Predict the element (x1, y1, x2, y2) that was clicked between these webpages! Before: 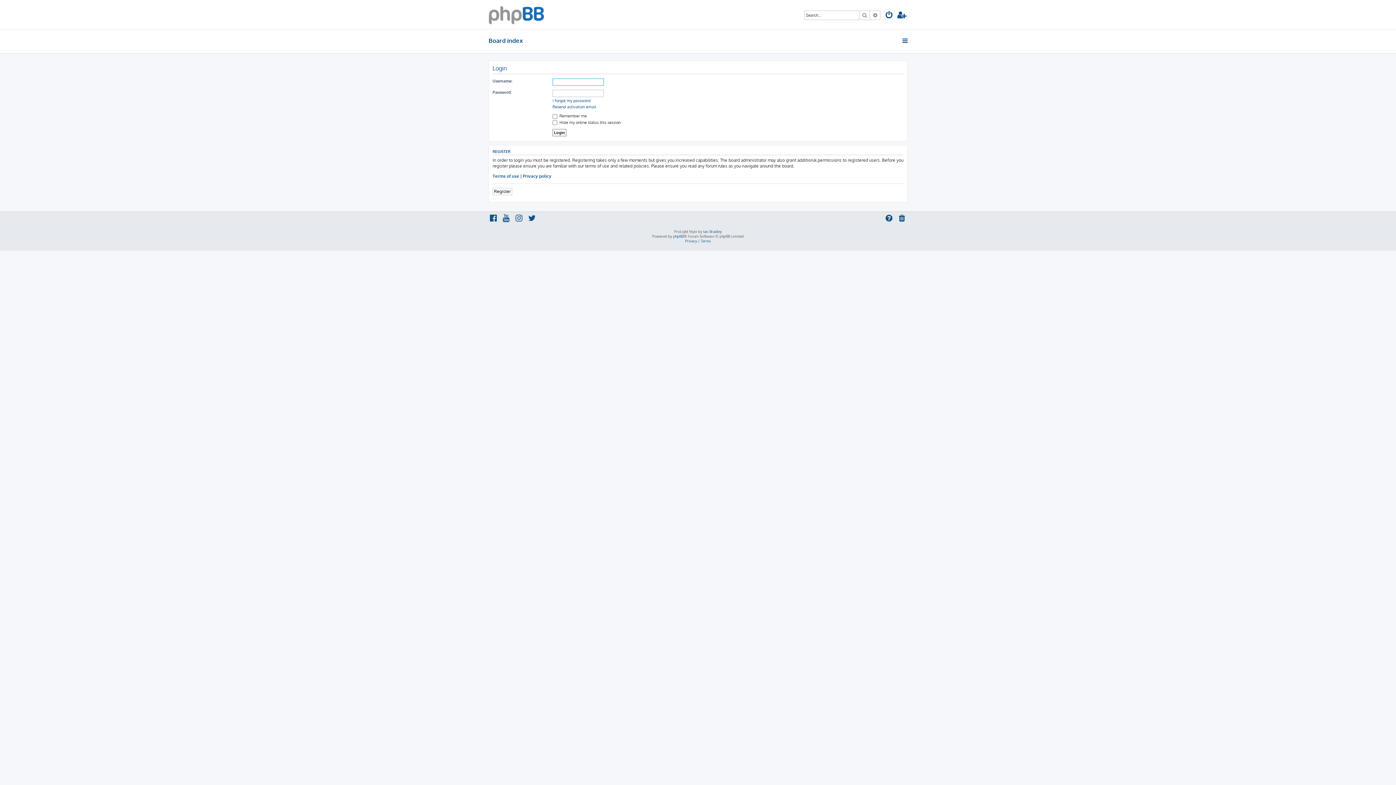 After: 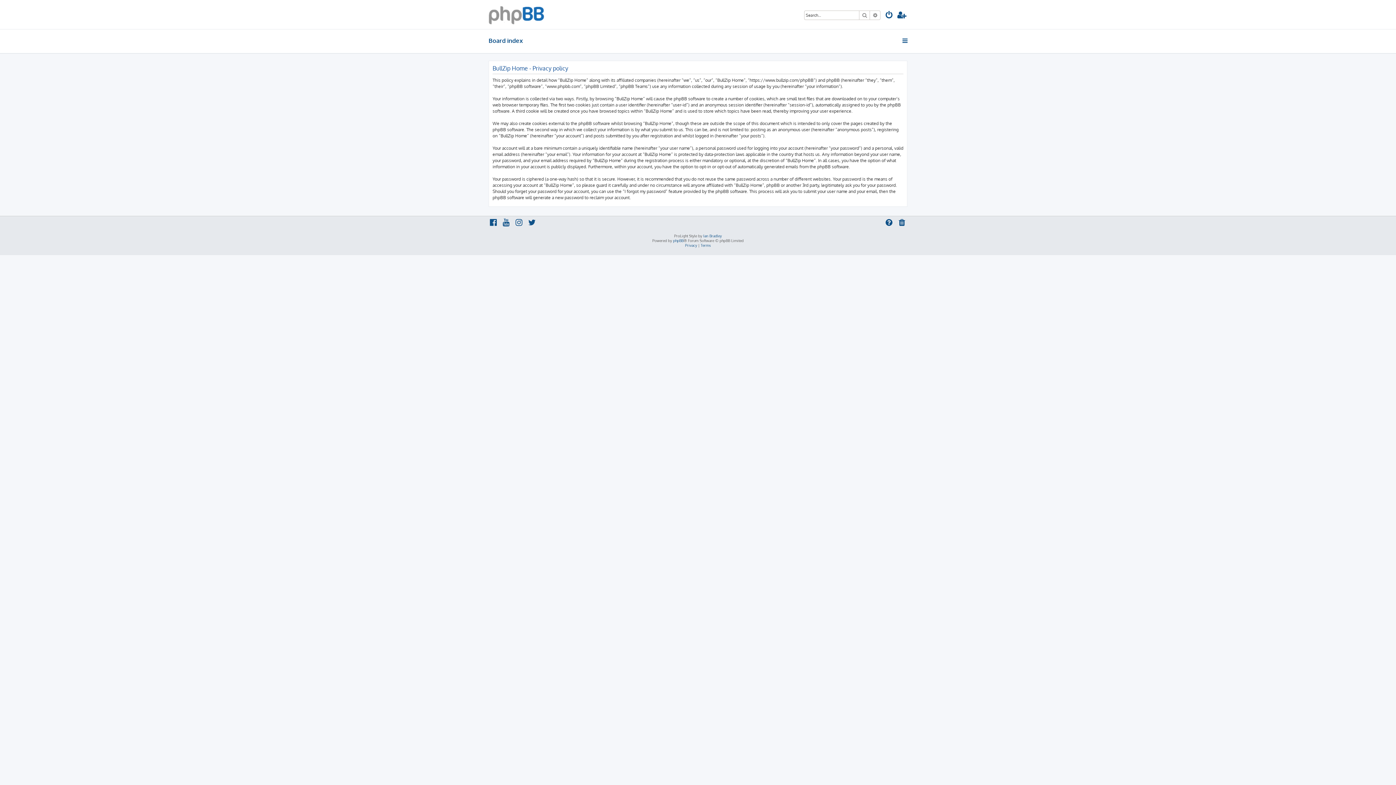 Action: label: Privacy bbox: (685, 238, 697, 243)